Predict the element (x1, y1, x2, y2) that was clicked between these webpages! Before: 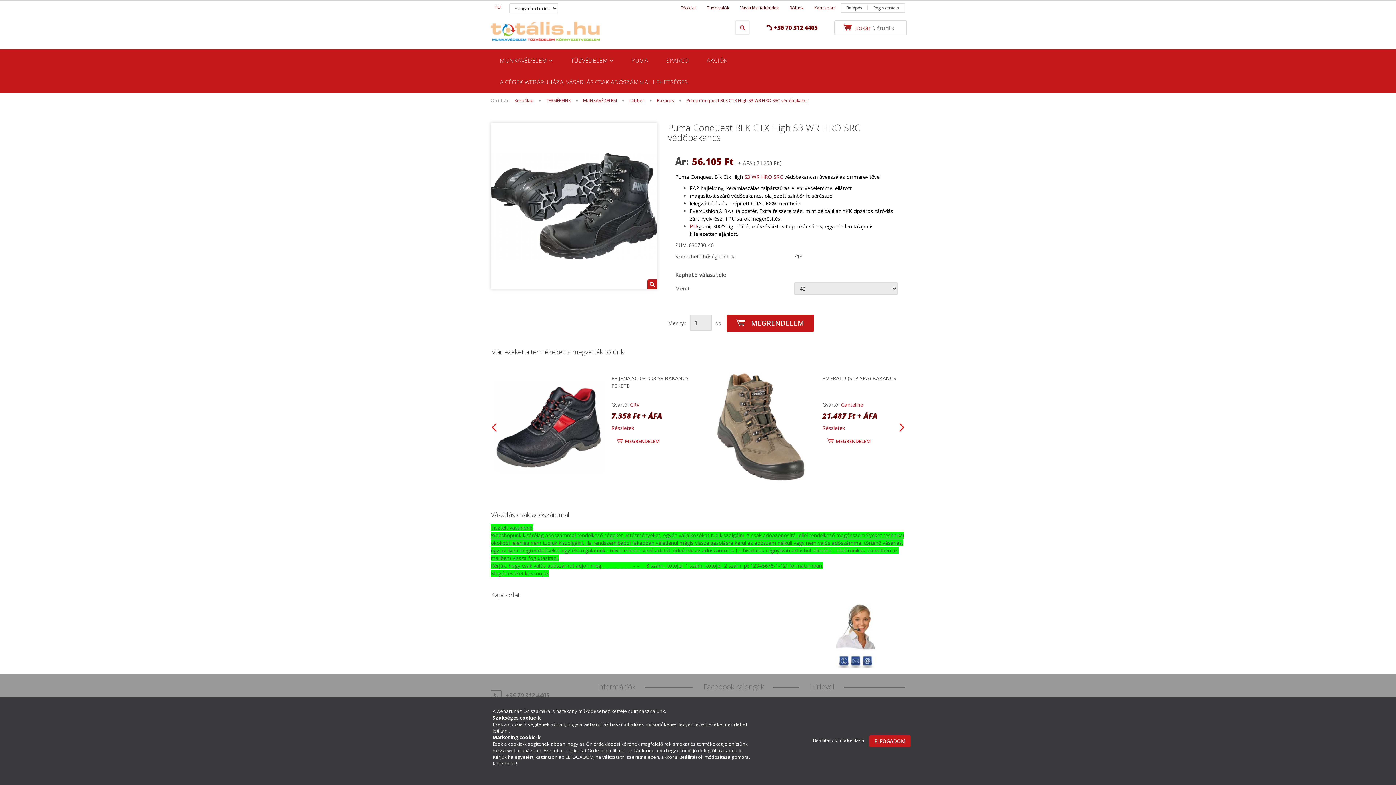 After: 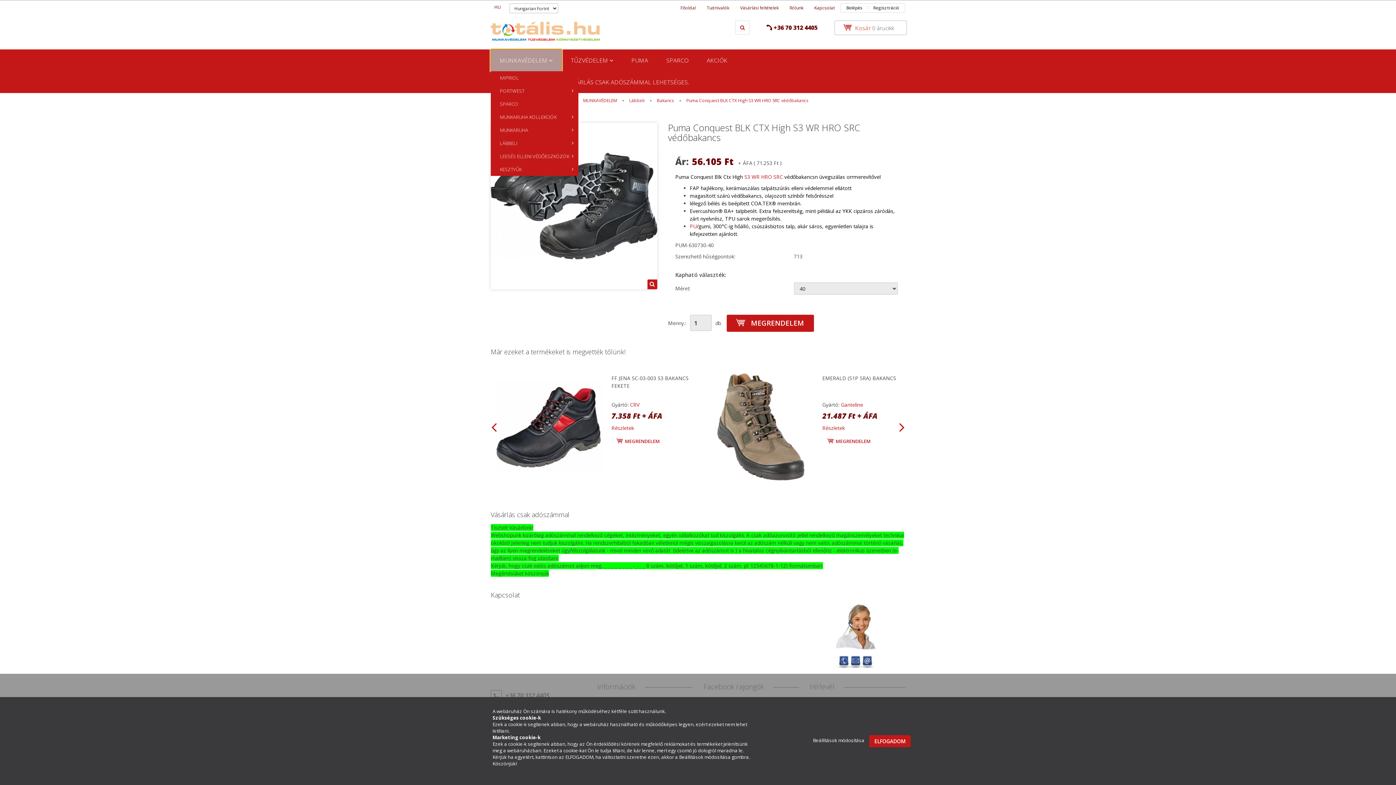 Action: label: MUNKAVÉDELEM  bbox: (490, 49, 561, 71)